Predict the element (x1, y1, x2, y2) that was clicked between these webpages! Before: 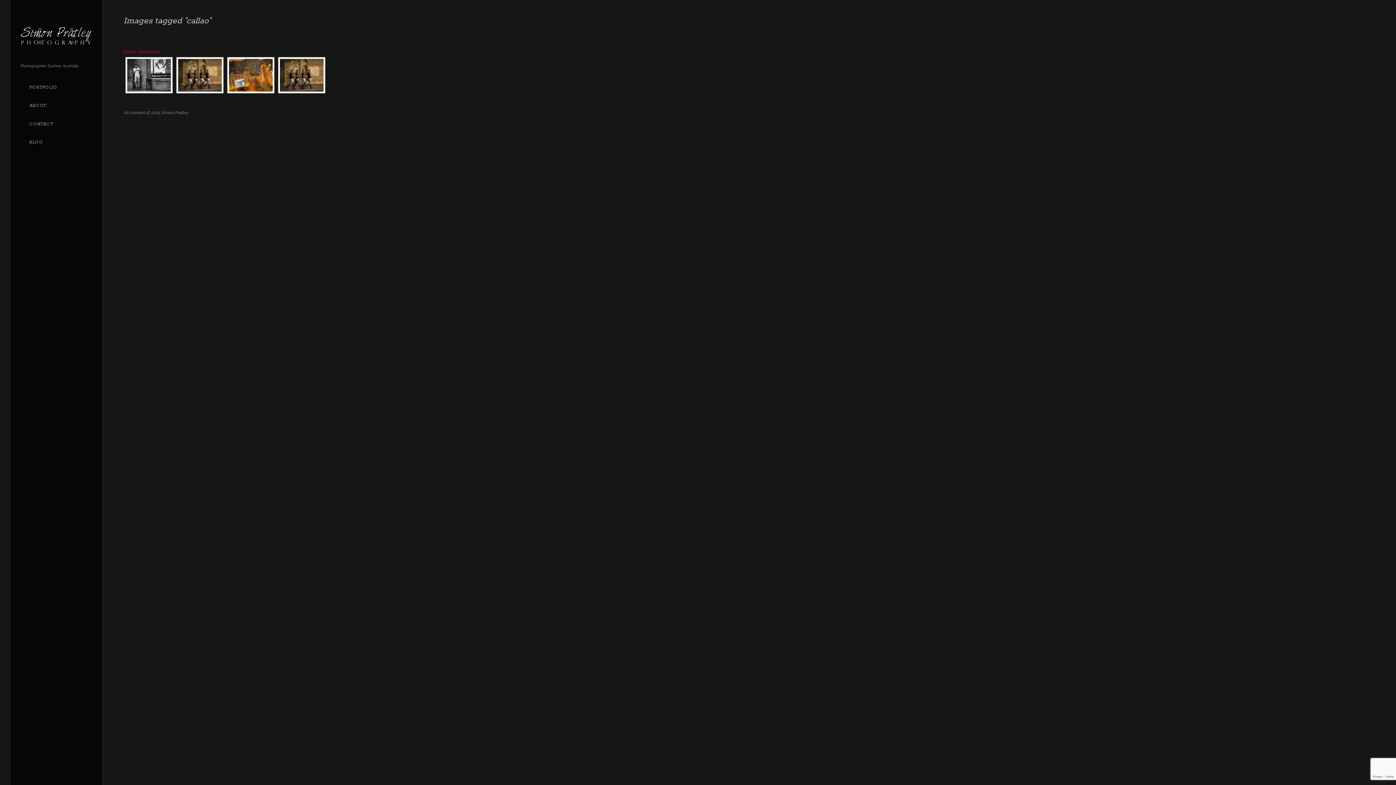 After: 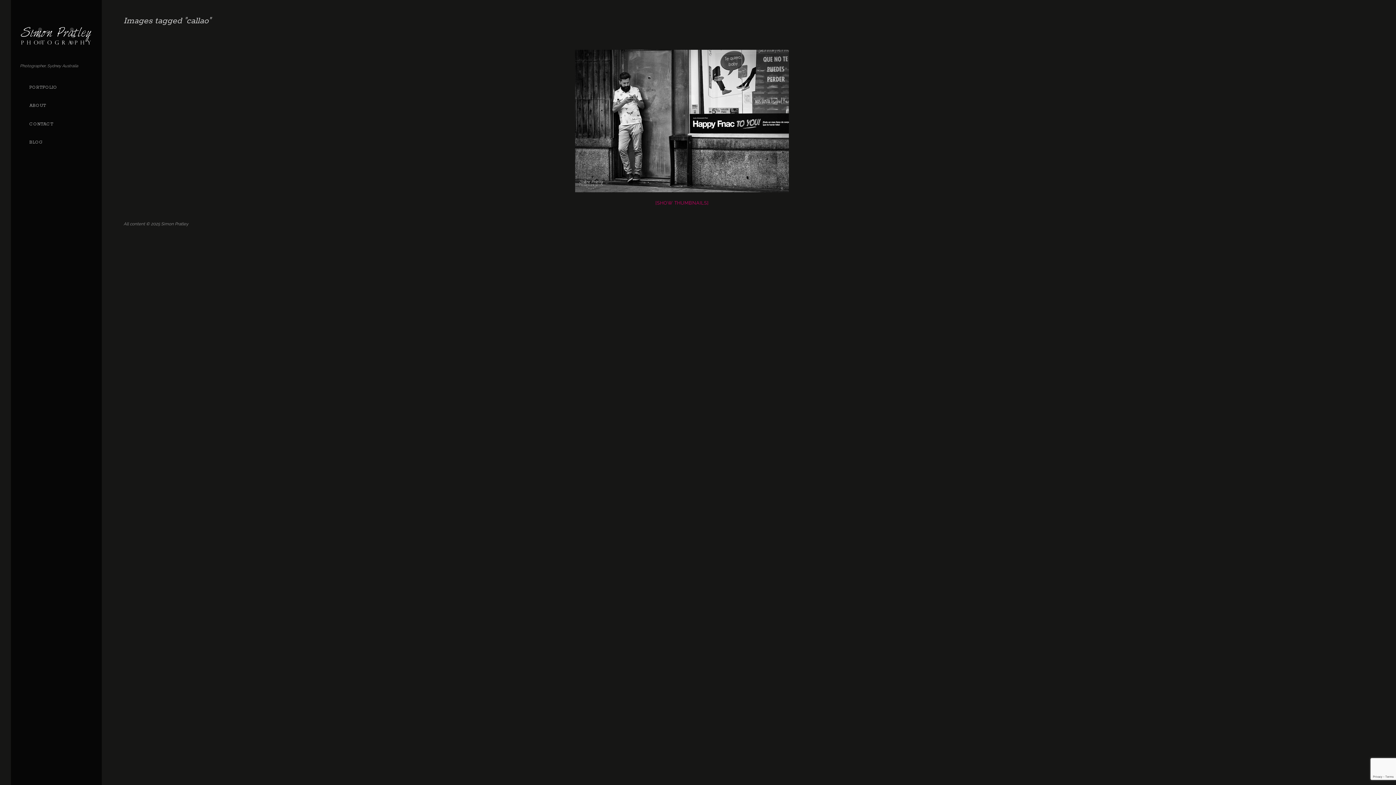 Action: bbox: (123, 48, 160, 54) label: [Show slideshow]